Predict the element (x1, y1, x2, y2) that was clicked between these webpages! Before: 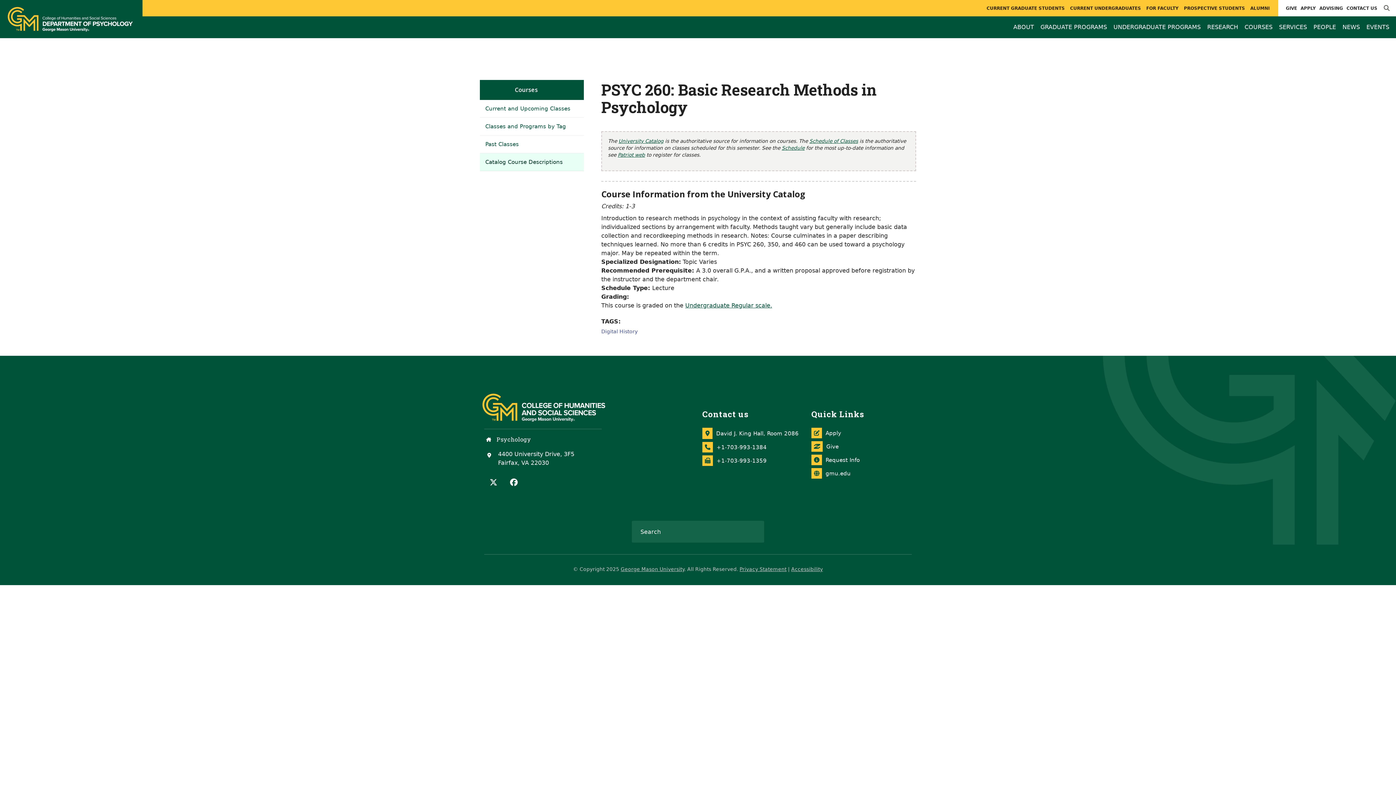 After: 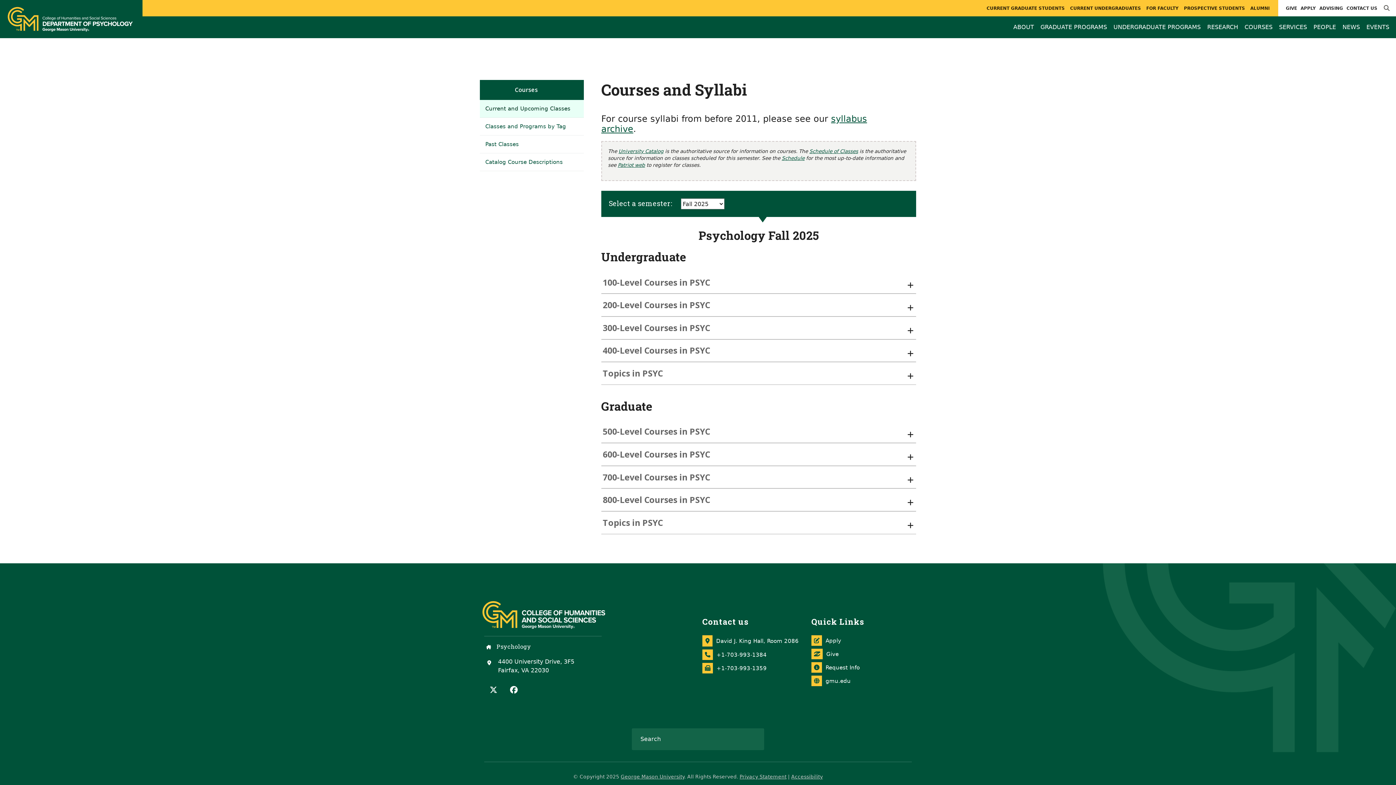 Action: label: Current and Upcoming Classes bbox: (480, 99, 584, 117)